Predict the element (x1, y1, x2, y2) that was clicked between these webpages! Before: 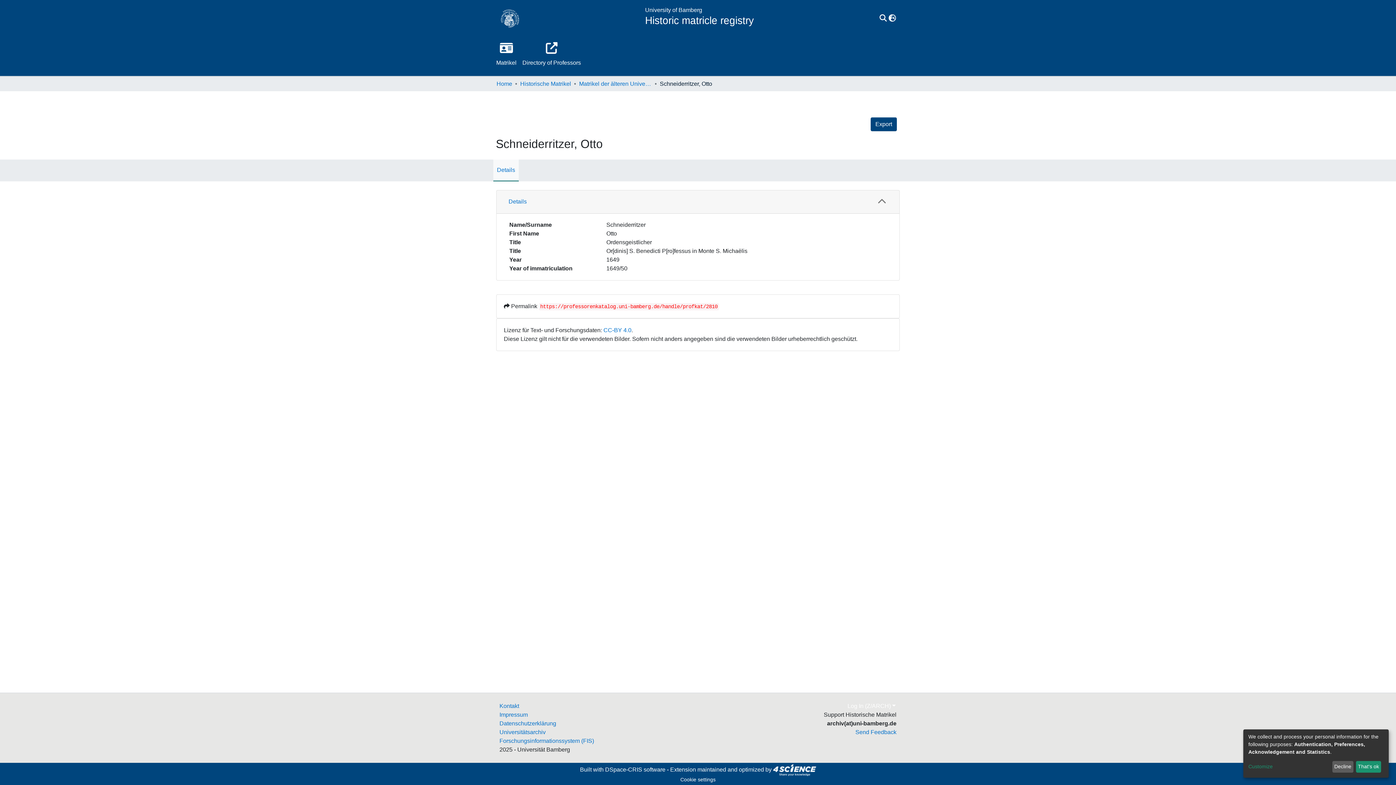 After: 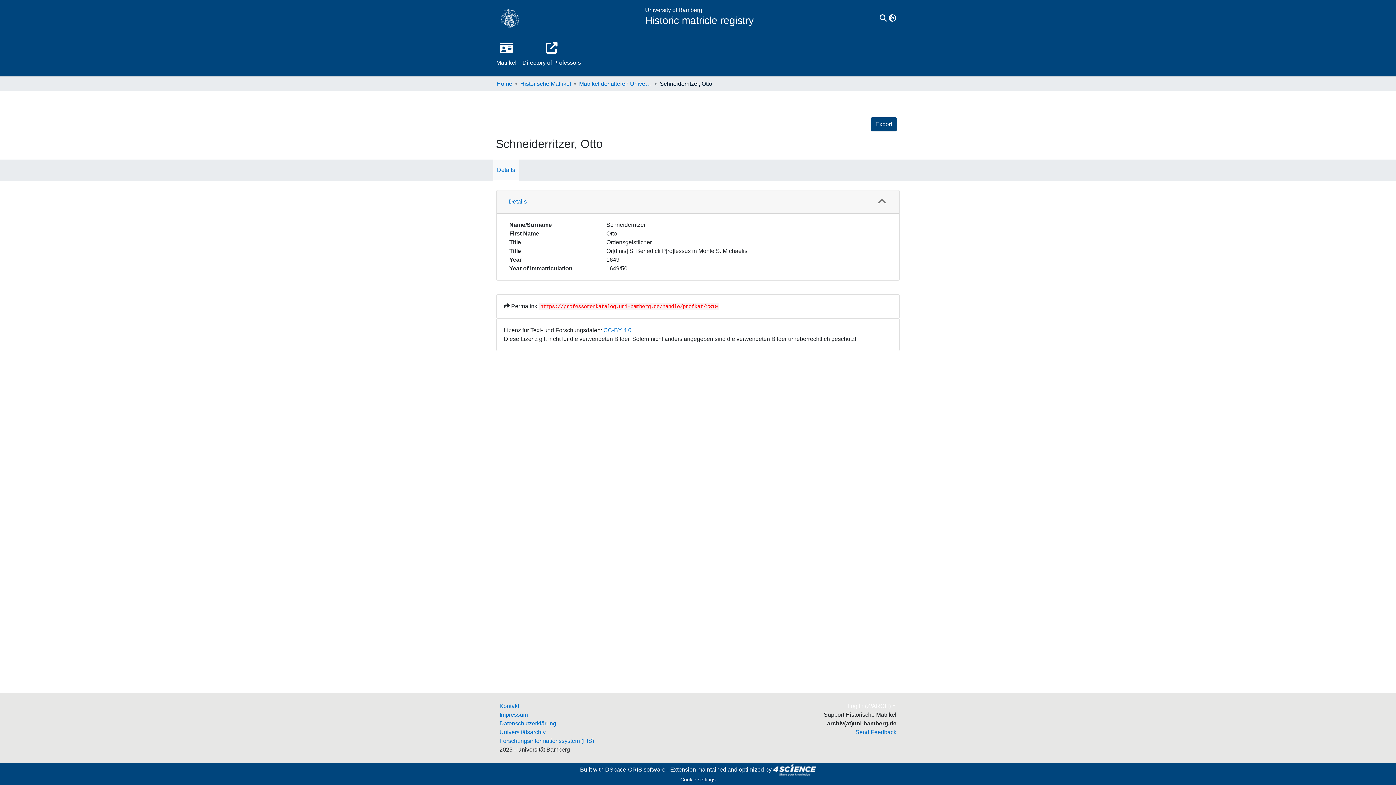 Action: label: Decline bbox: (1332, 761, 1353, 773)